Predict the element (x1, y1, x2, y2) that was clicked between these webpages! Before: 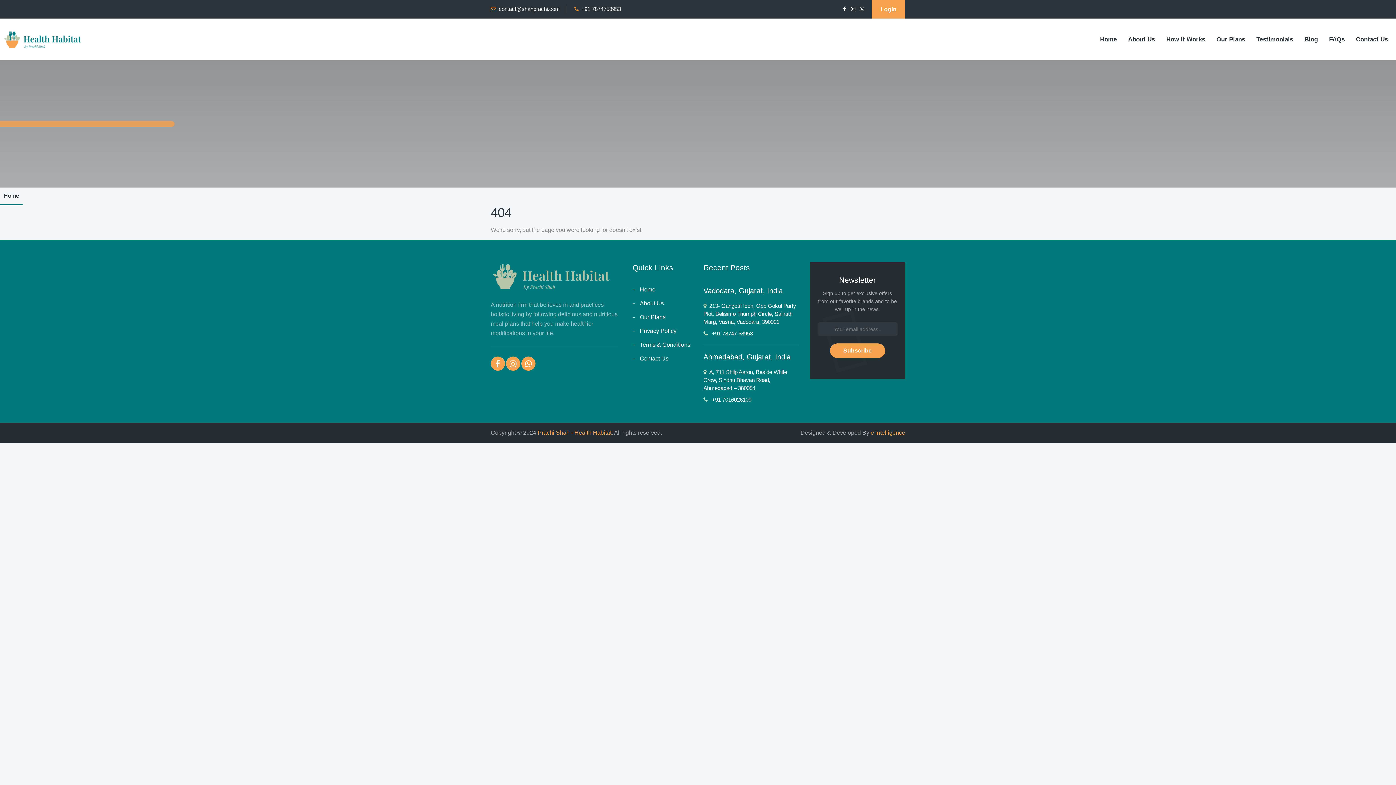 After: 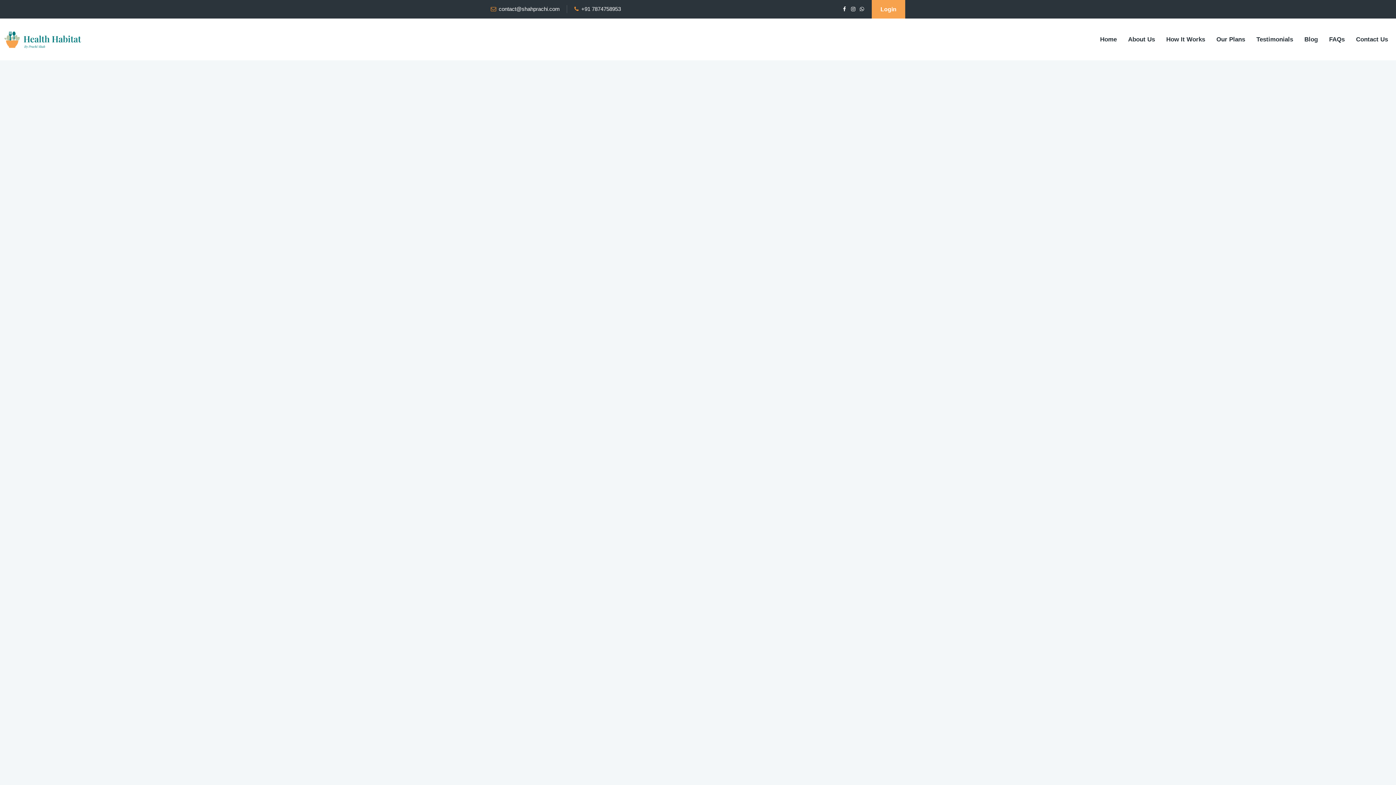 Action: bbox: (537, 429, 611, 436) label: Prachi Shah - Health Habitat